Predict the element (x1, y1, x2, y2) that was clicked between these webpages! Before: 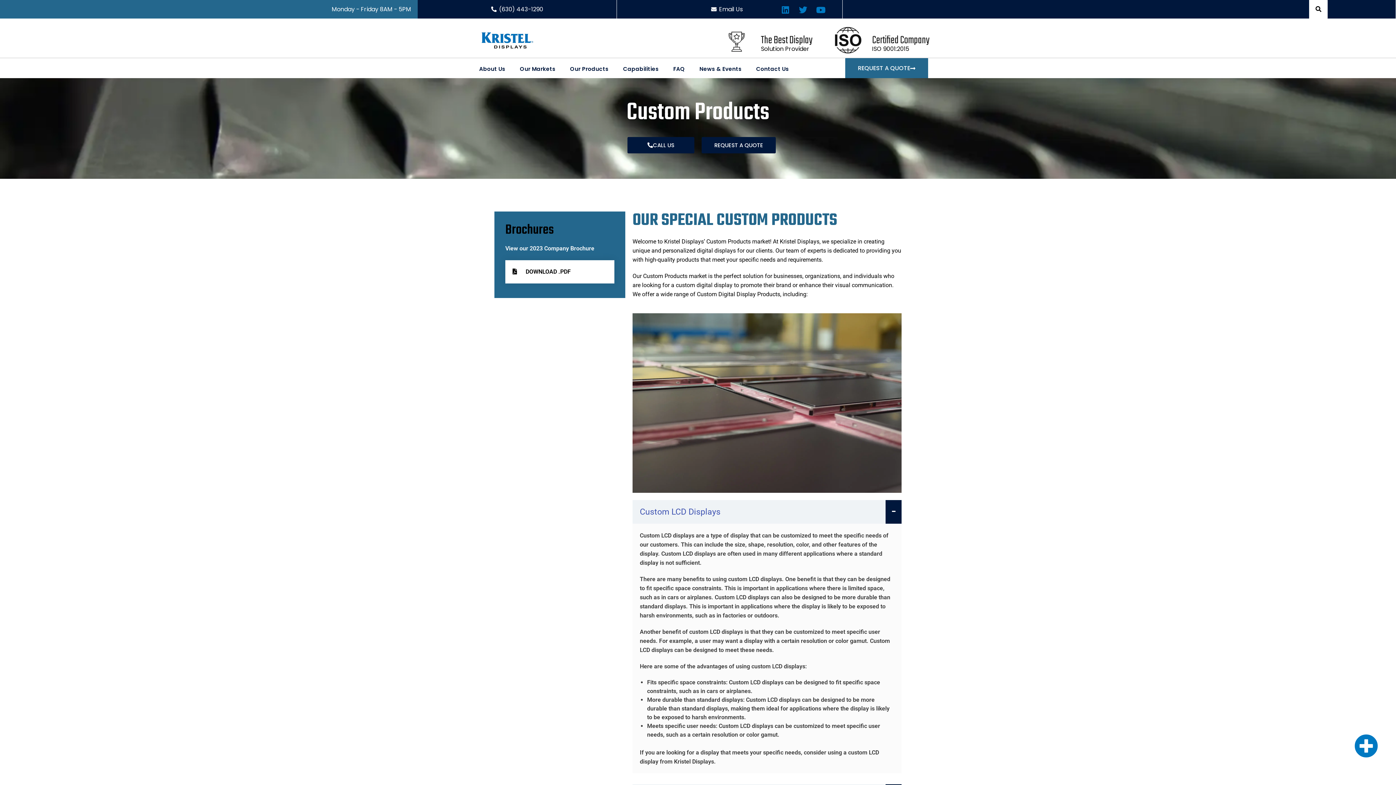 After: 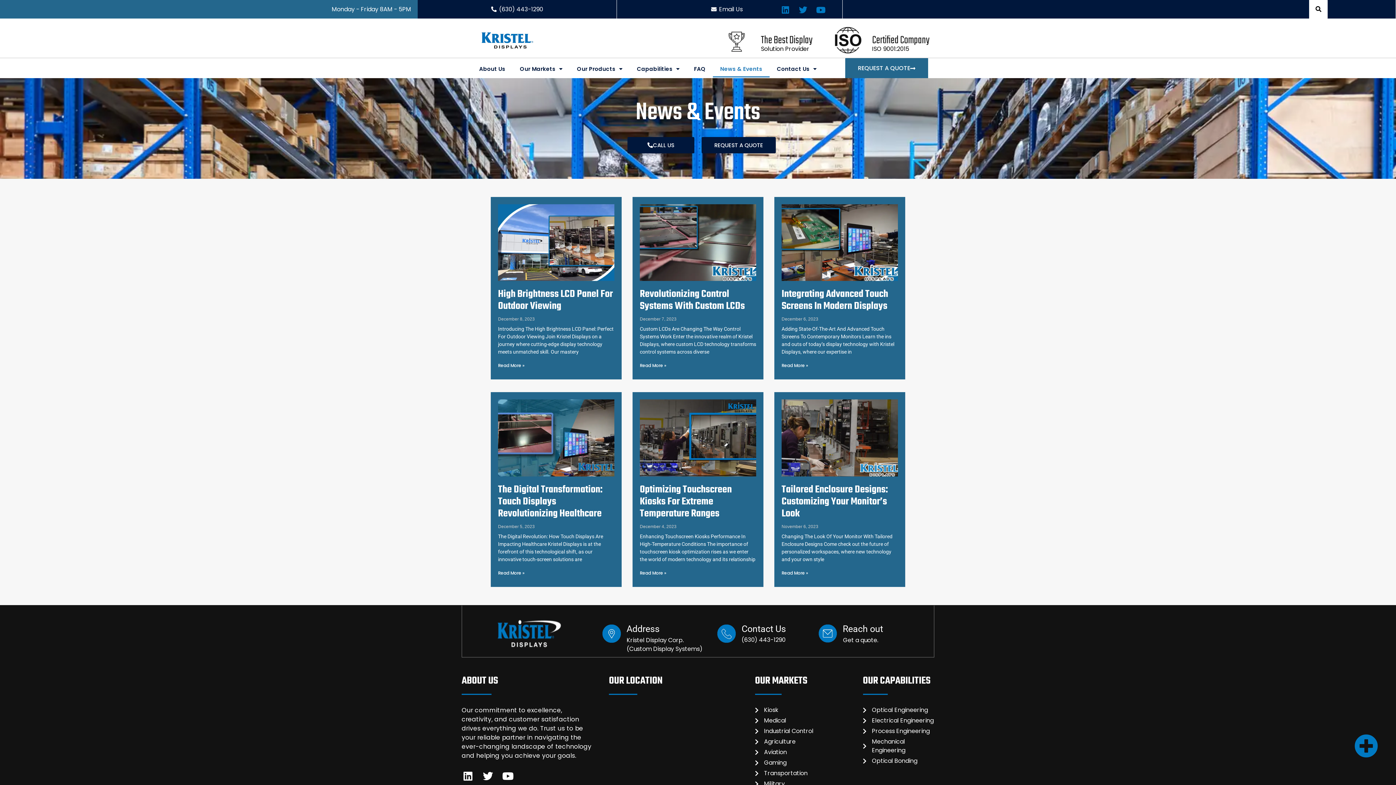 Action: bbox: (692, 60, 749, 77) label: News & Events